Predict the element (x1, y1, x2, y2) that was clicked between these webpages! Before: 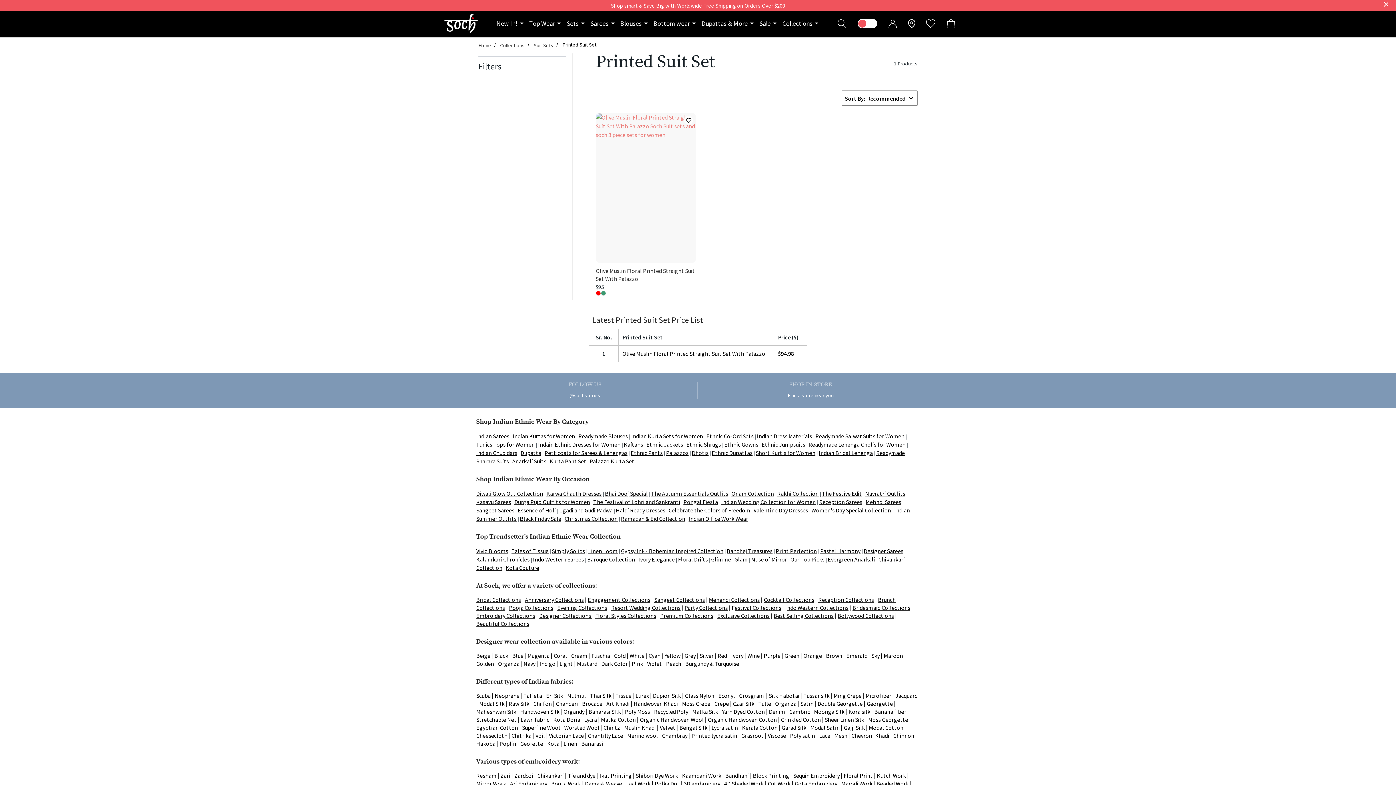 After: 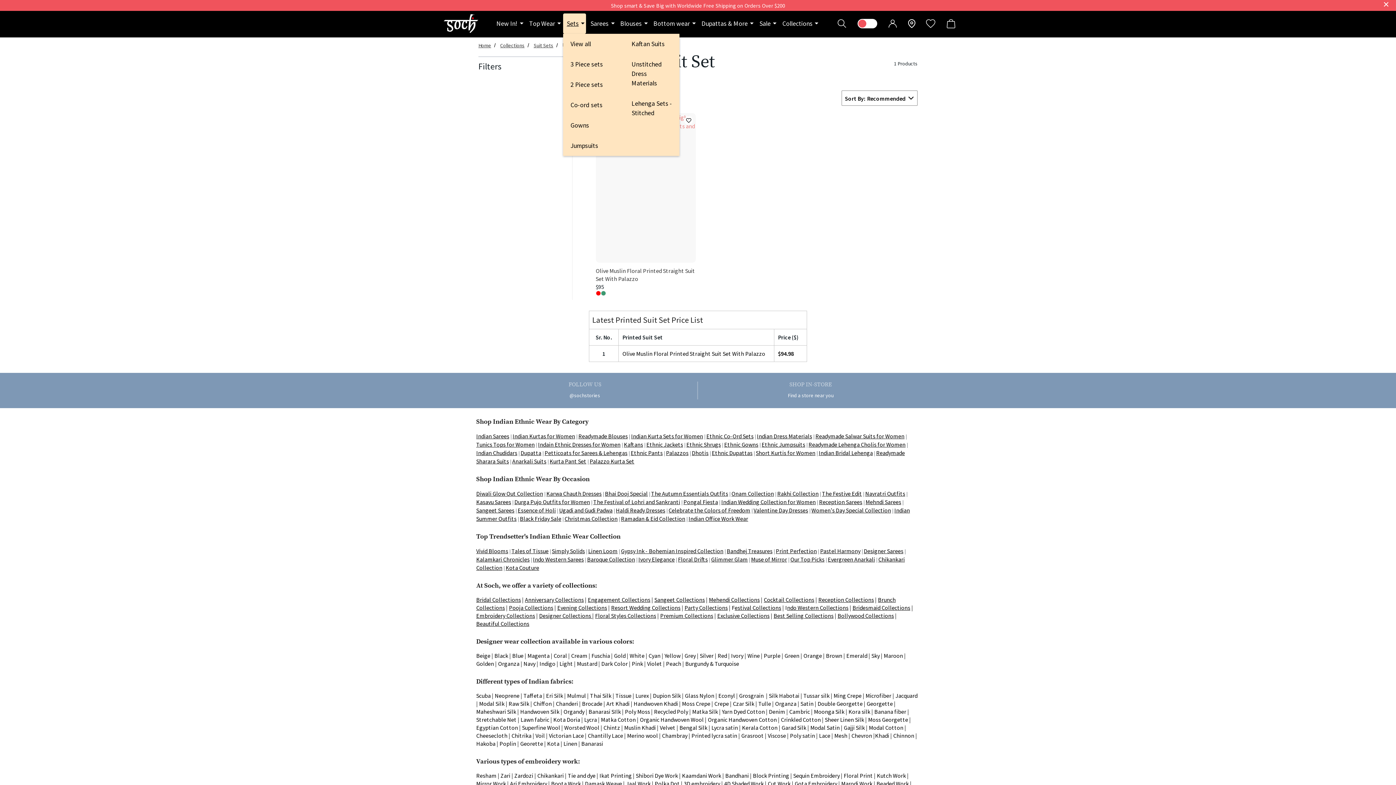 Action: label: Sets bbox: (563, 13, 586, 33)